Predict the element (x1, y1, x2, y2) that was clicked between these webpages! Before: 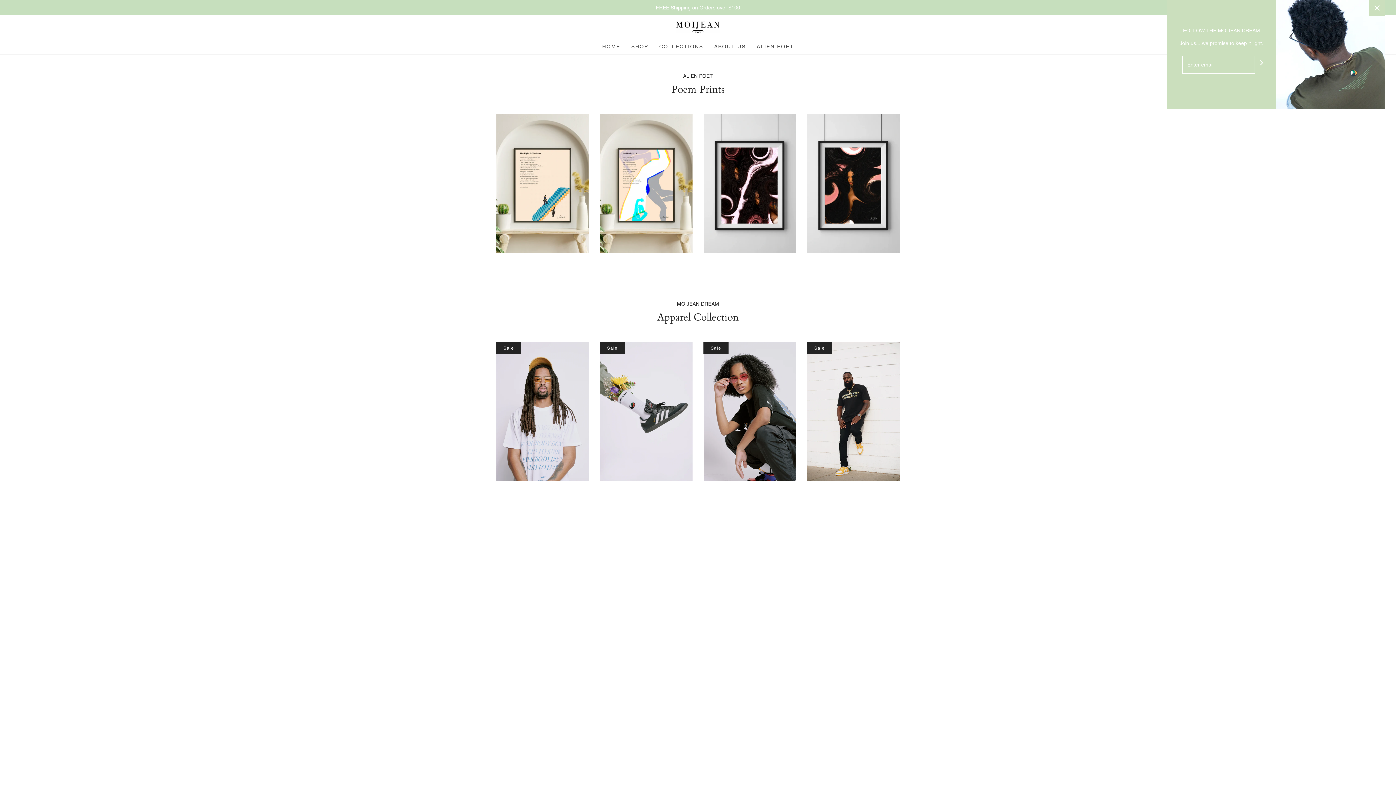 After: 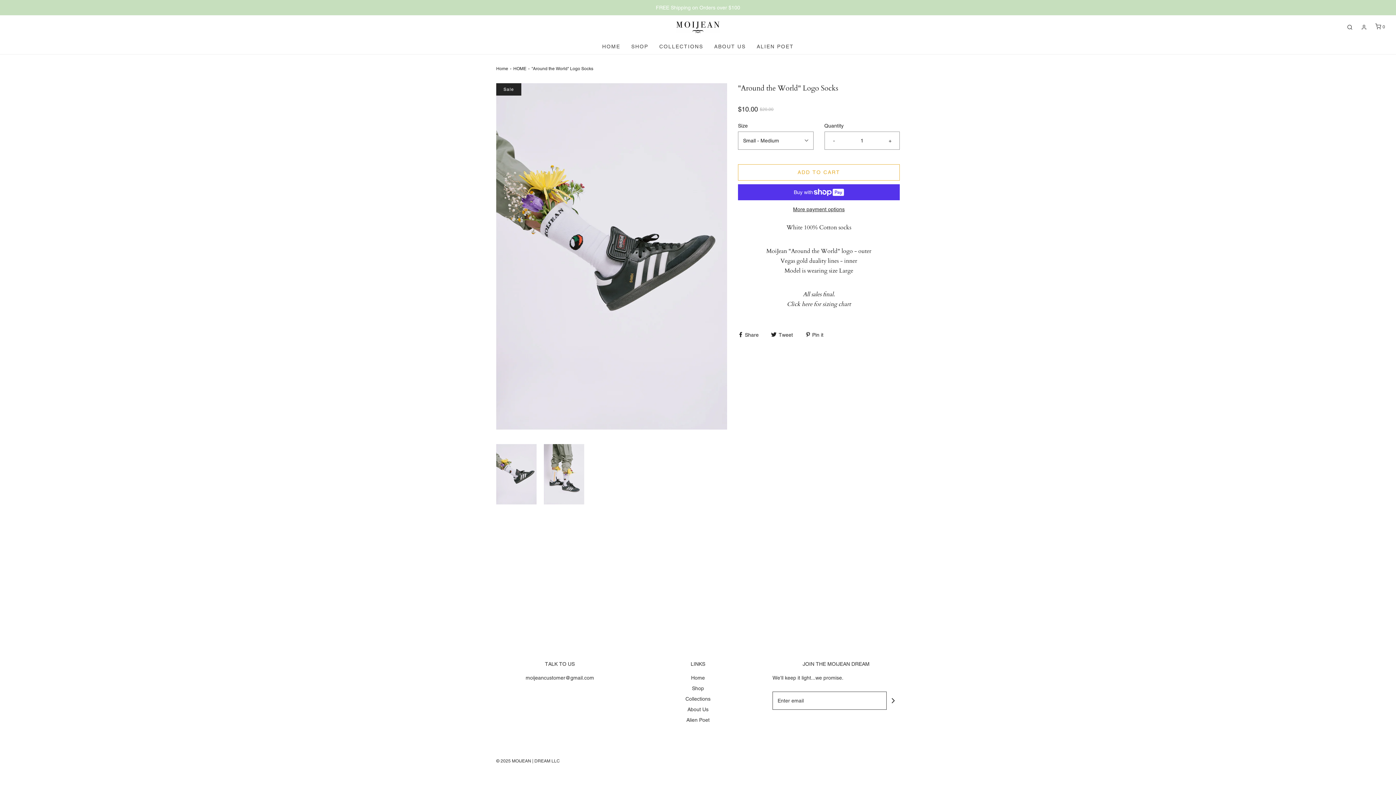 Action: bbox: (600, 342, 692, 481)